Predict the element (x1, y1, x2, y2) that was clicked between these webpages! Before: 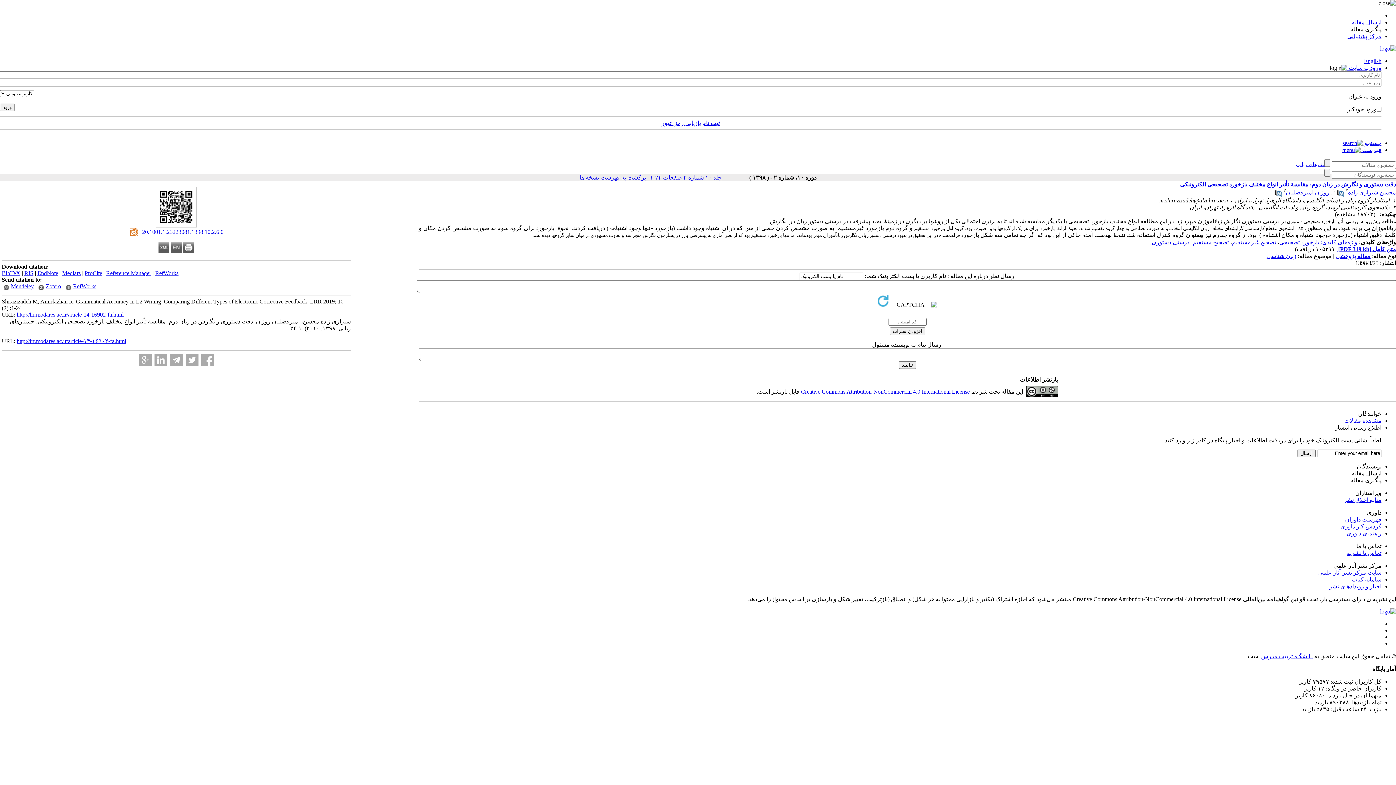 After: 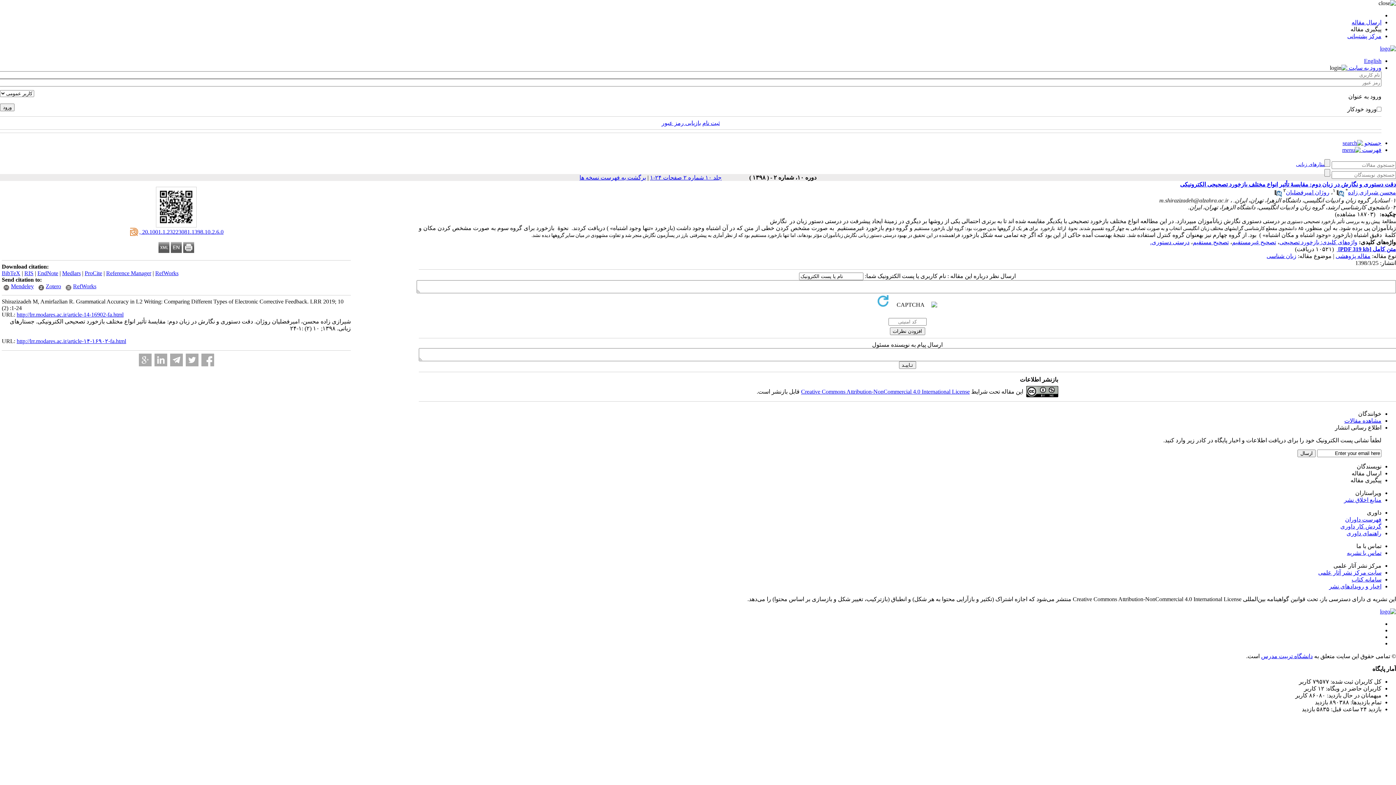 Action: label: تماس با نشریه bbox: (1347, 550, 1381, 556)